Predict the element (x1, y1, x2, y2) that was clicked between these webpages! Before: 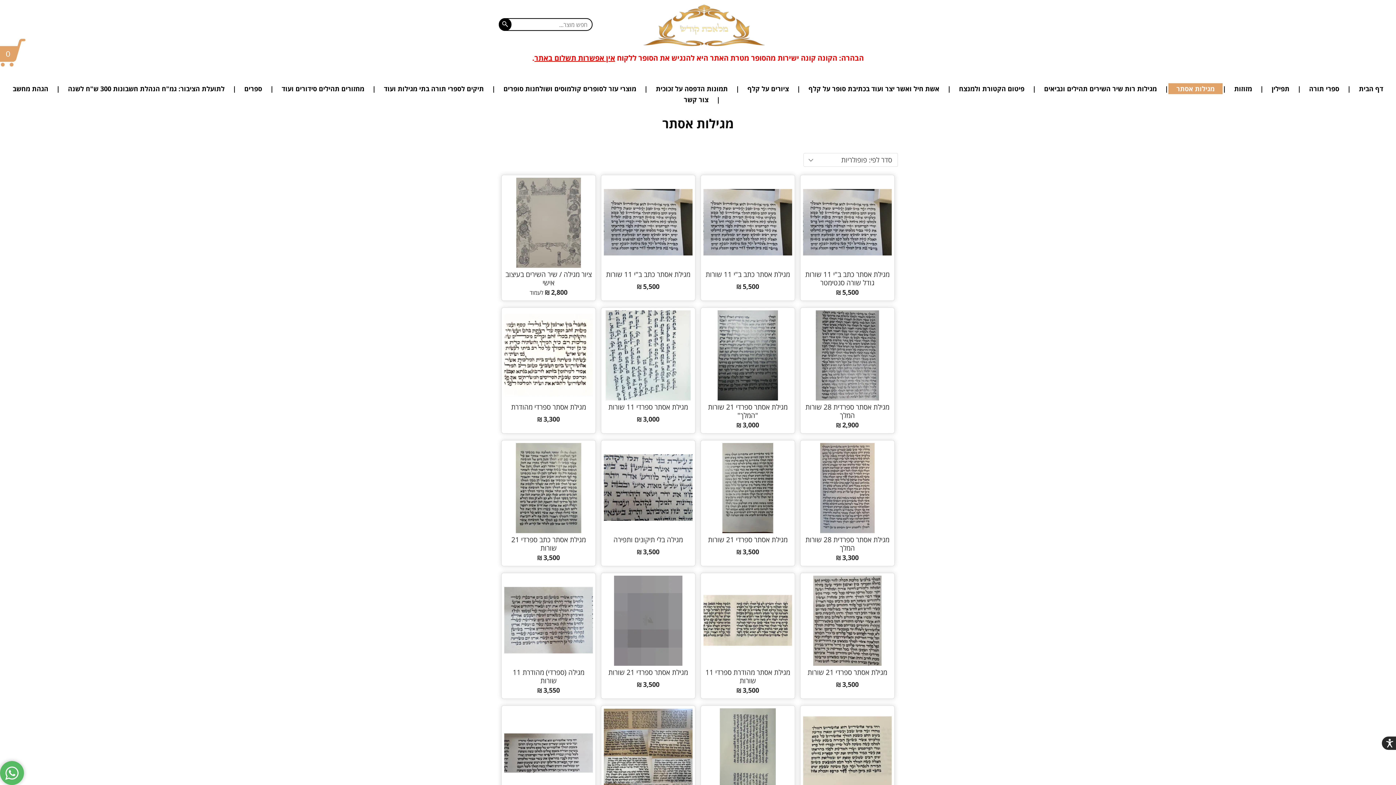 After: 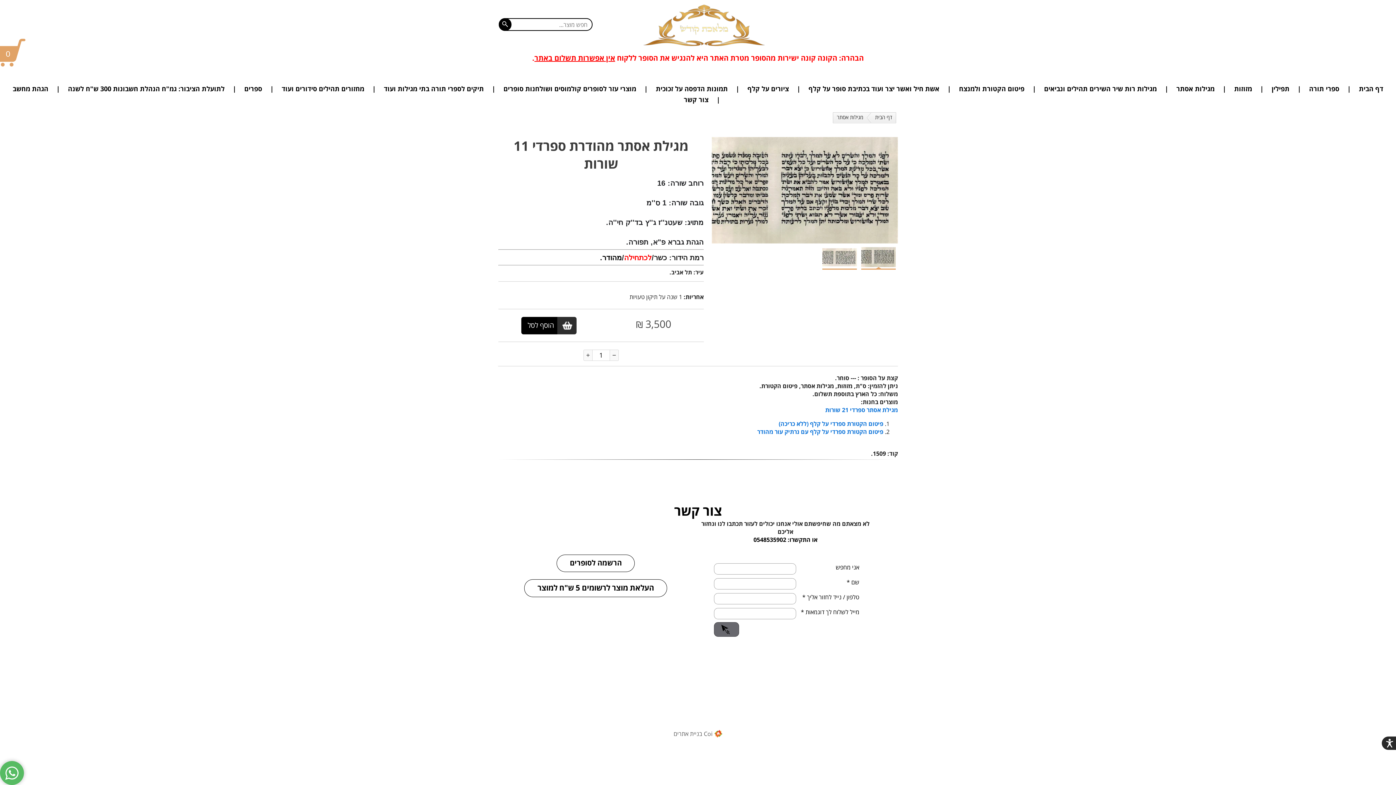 Action: bbox: (703, 575, 792, 666)